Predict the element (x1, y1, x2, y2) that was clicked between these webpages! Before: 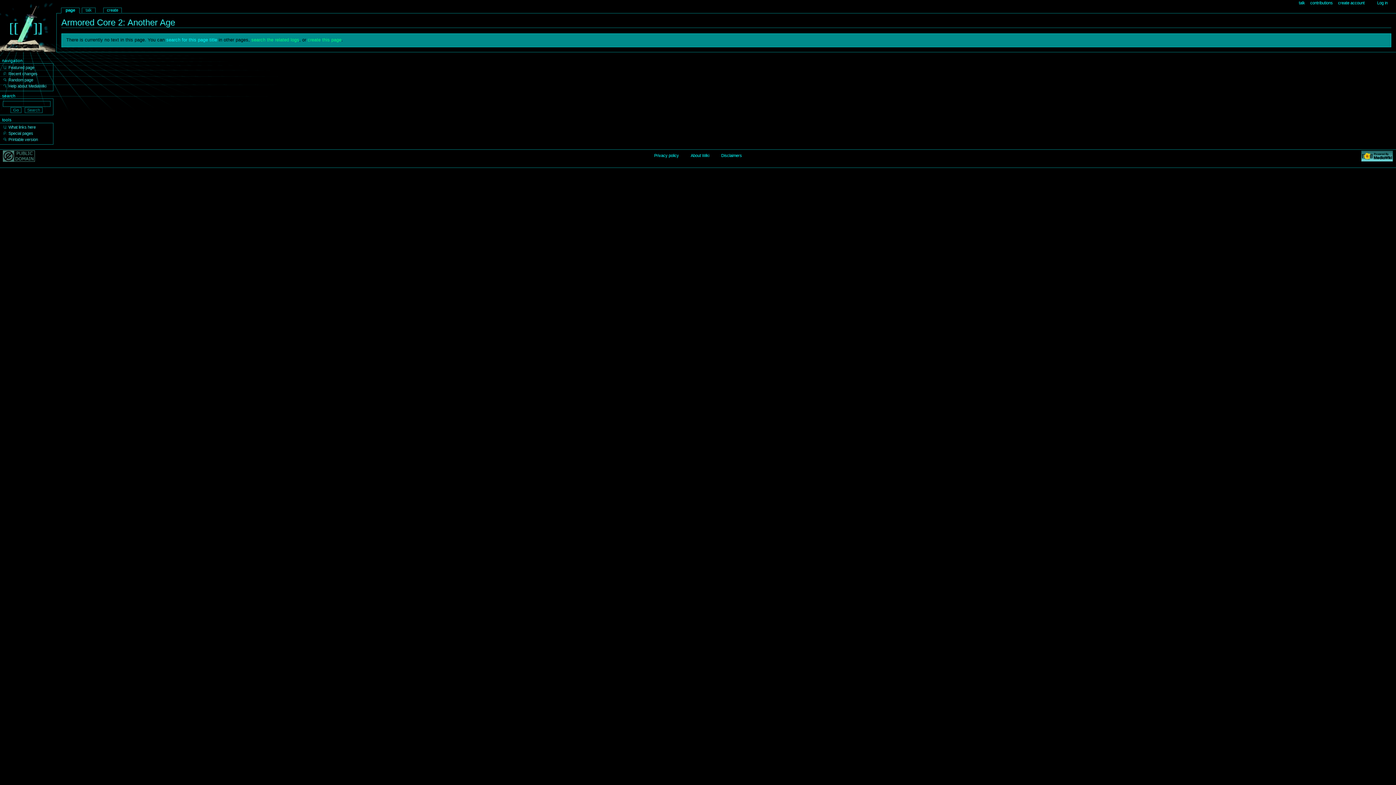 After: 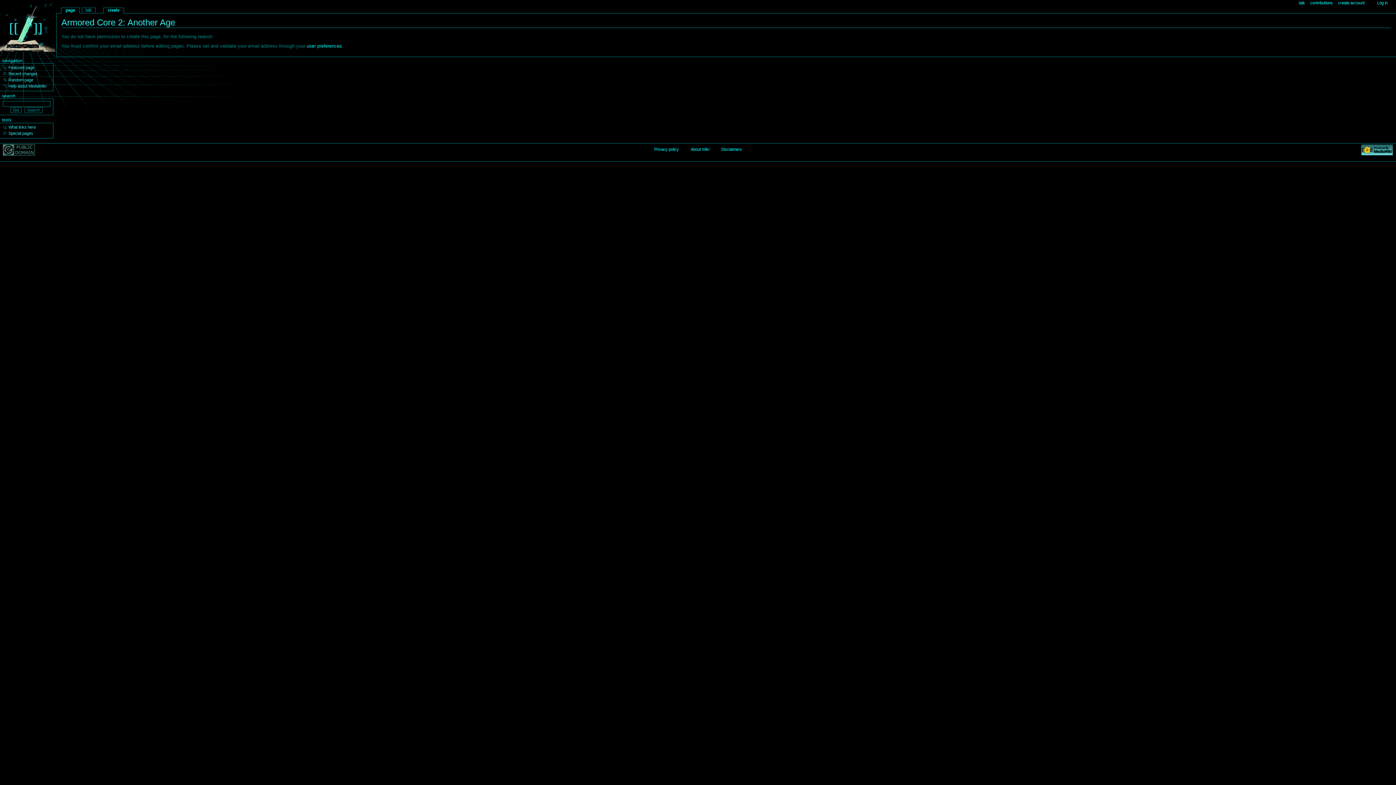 Action: label: create bbox: (103, 8, 121, 13)